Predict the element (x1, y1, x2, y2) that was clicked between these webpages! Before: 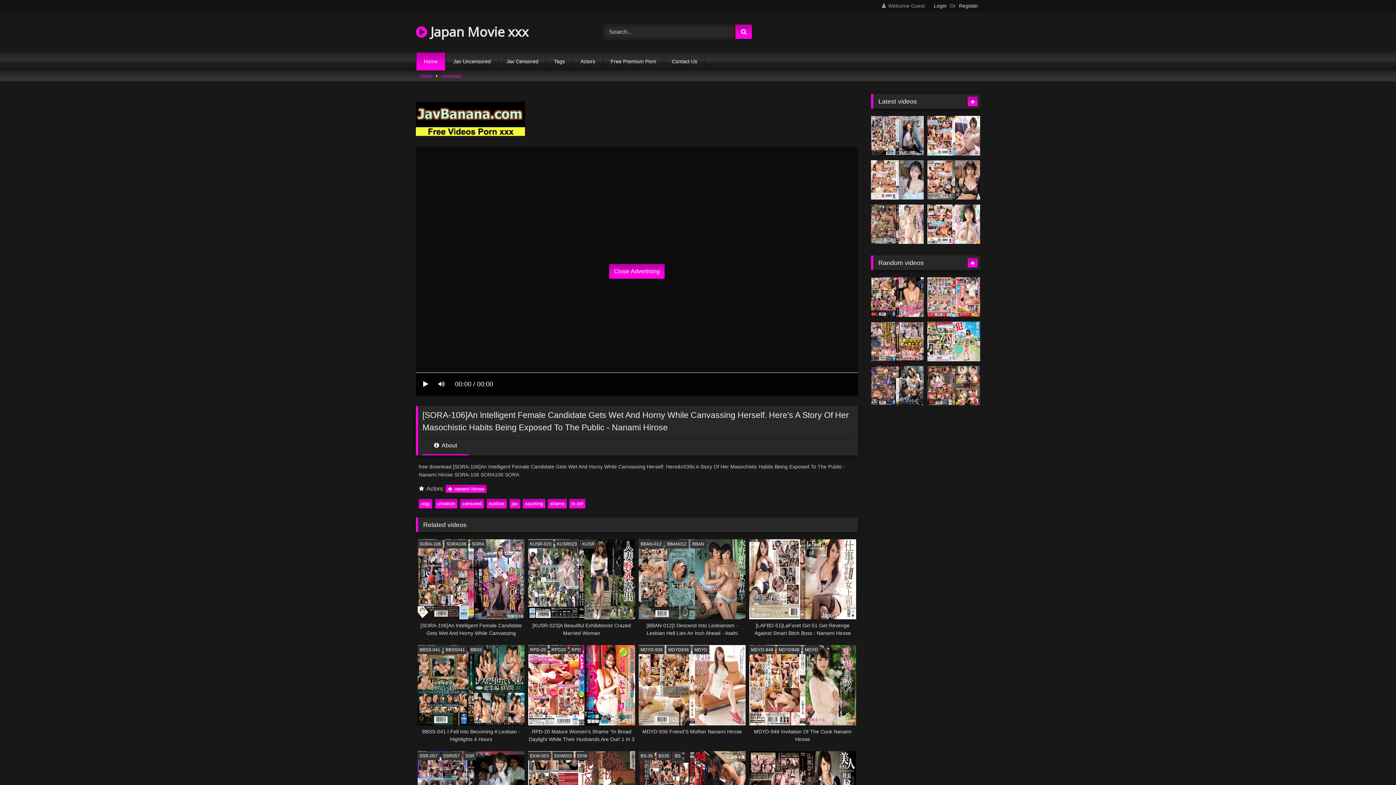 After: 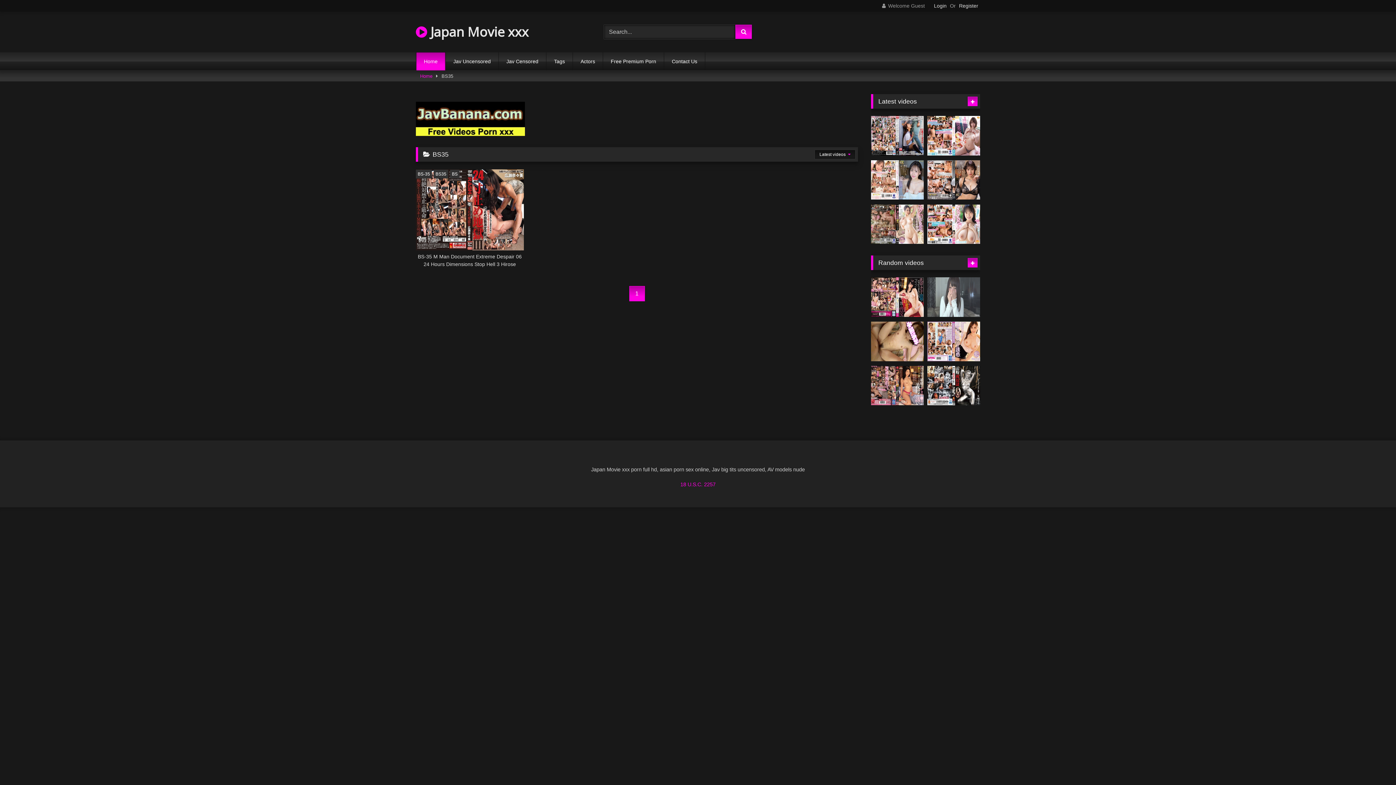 Action: label: BS35 bbox: (656, 751, 671, 760)